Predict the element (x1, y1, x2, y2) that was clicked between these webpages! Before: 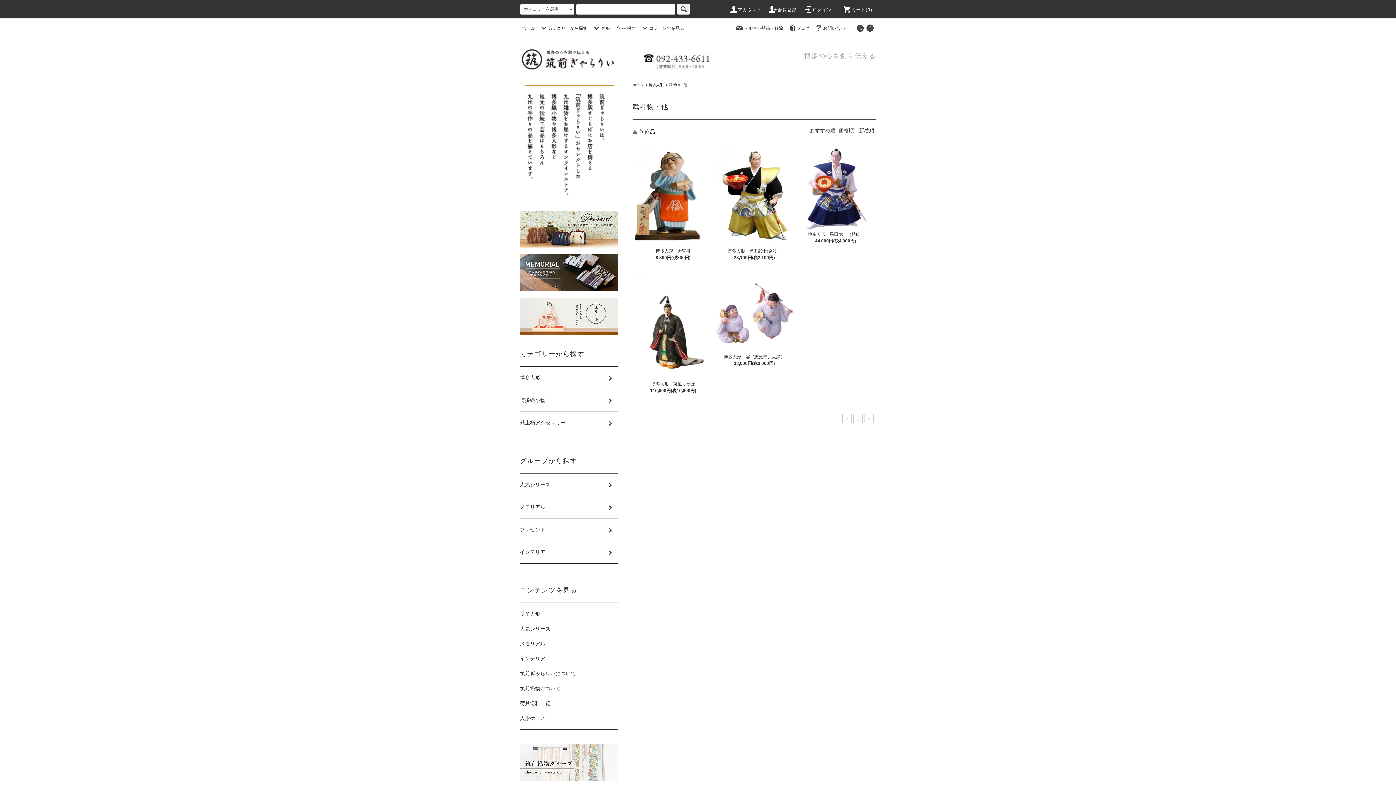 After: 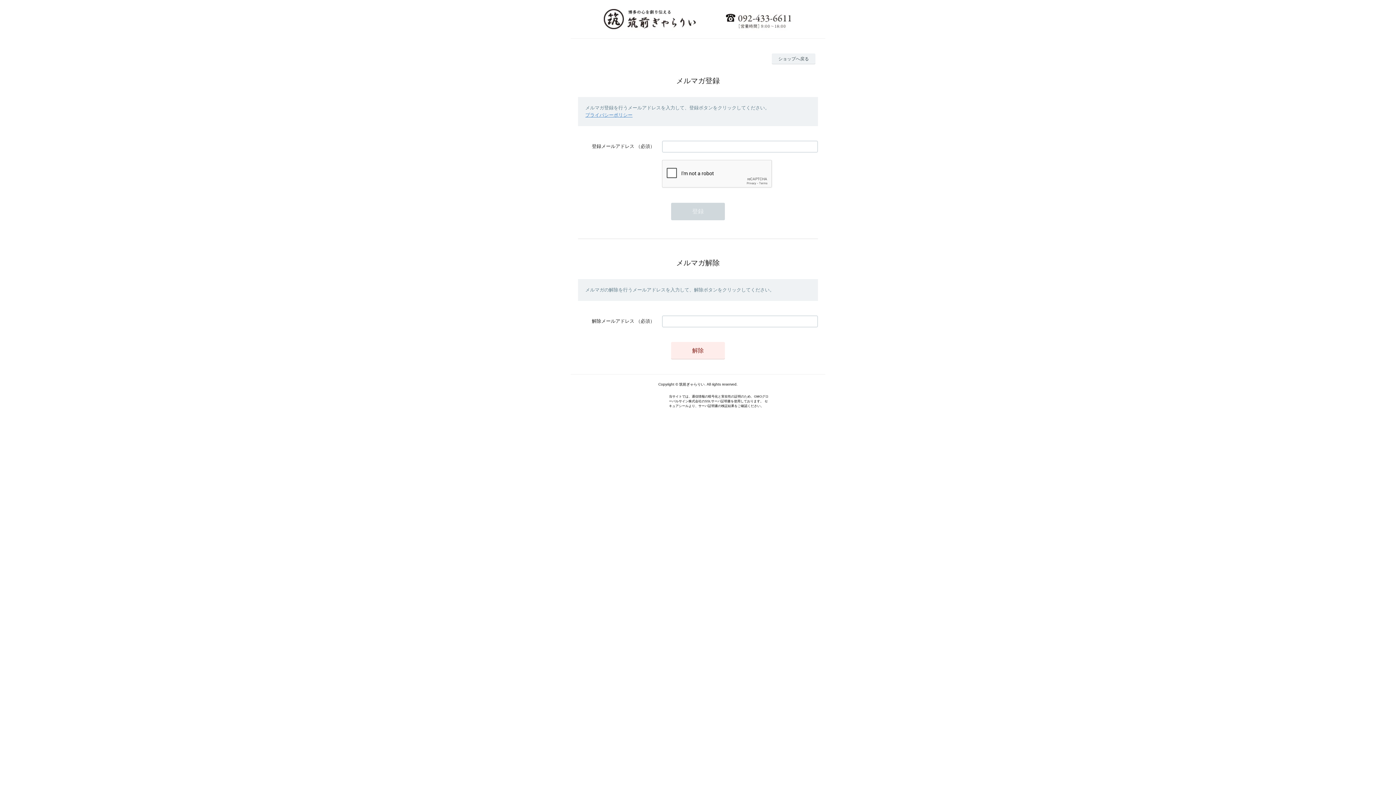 Action: label: メルマガ登録・解除 bbox: (735, 25, 783, 30)